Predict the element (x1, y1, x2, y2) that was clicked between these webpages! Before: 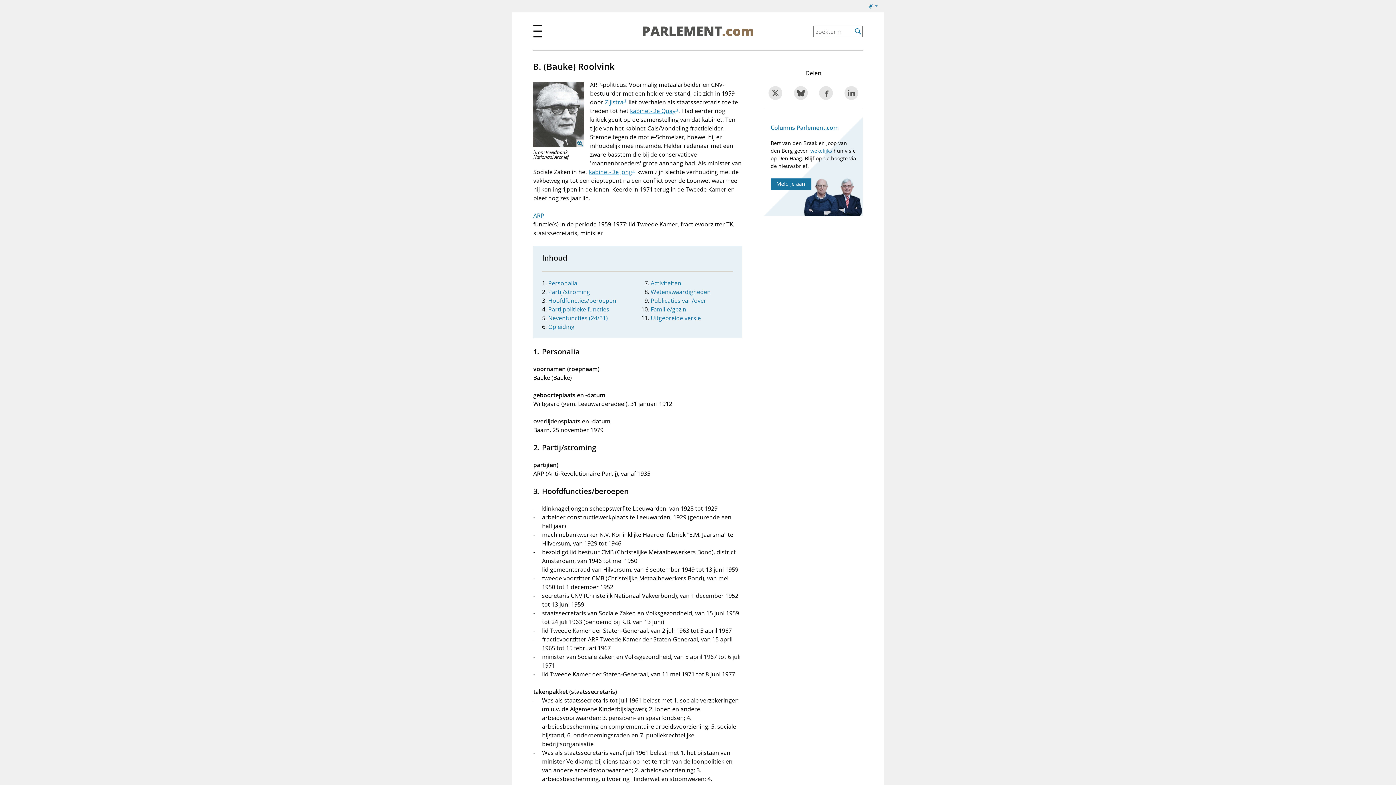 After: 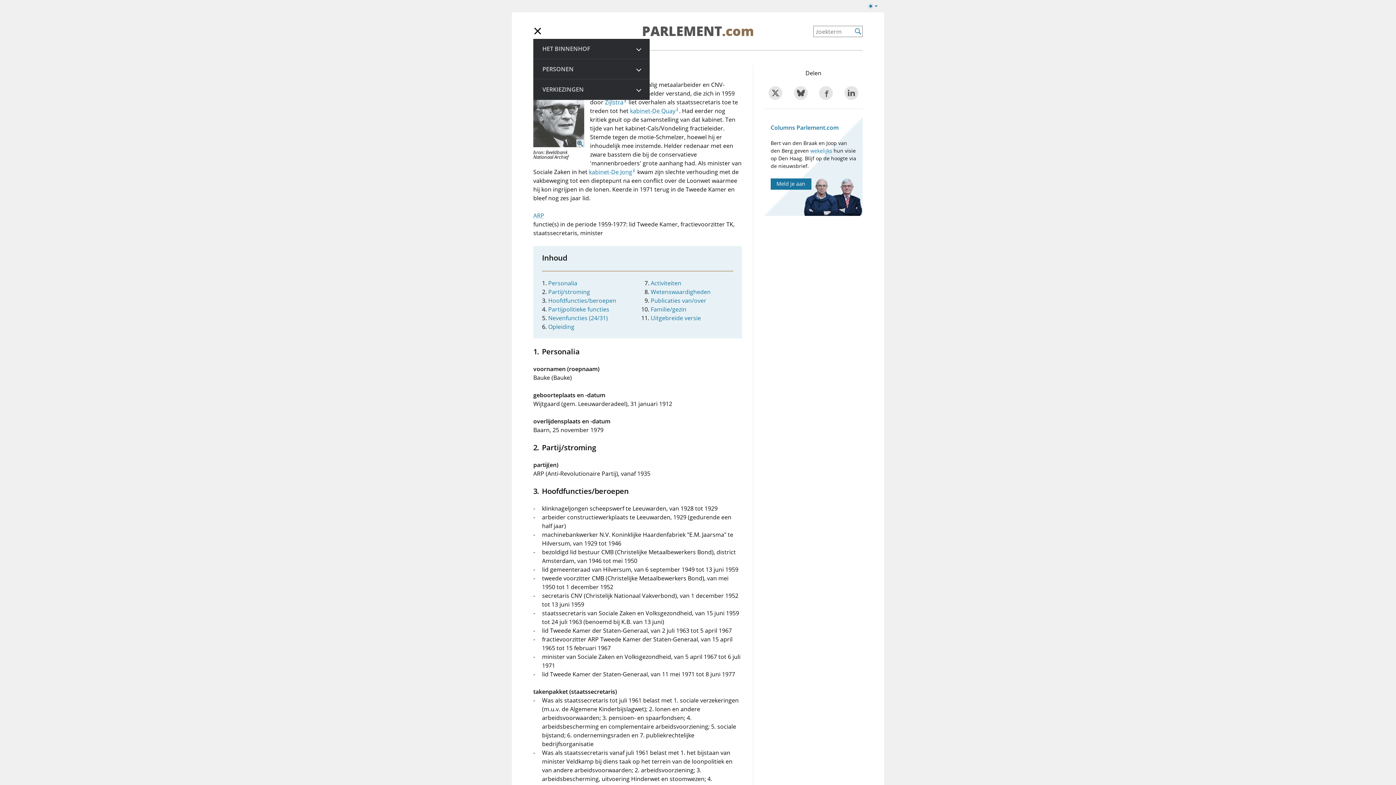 Action: label: navigatiieschakel bbox: (533, 27, 542, 34)